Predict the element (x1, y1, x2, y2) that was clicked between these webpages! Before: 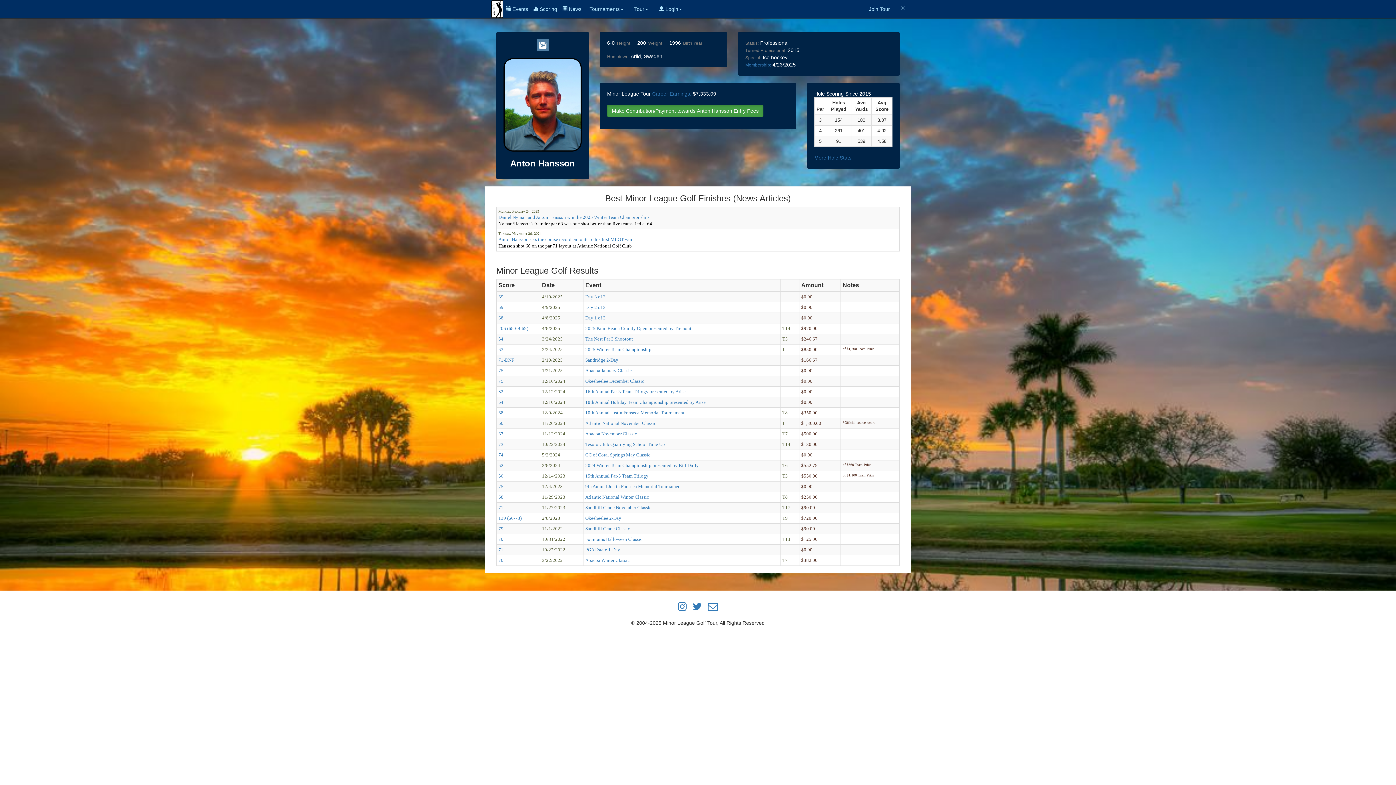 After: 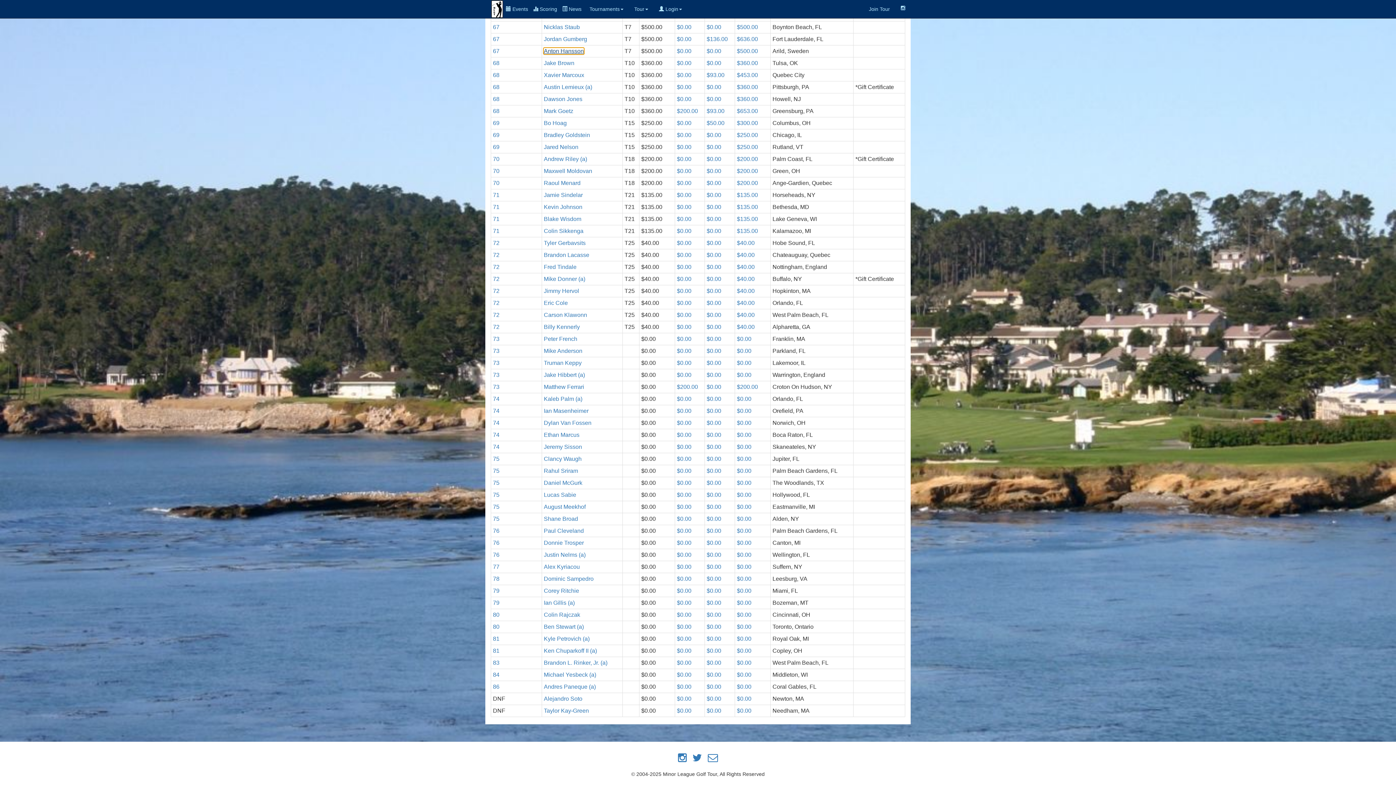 Action: bbox: (498, 431, 503, 436) label: 67